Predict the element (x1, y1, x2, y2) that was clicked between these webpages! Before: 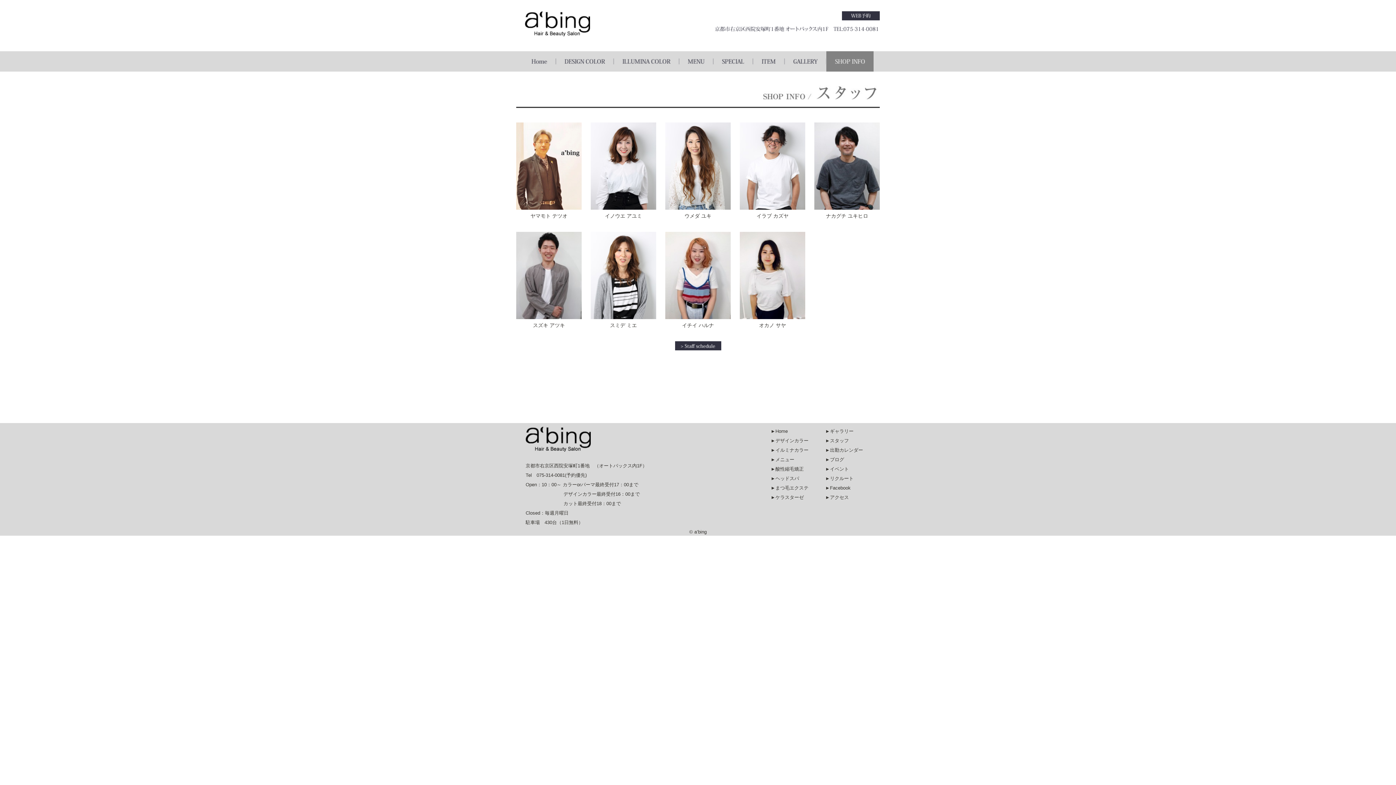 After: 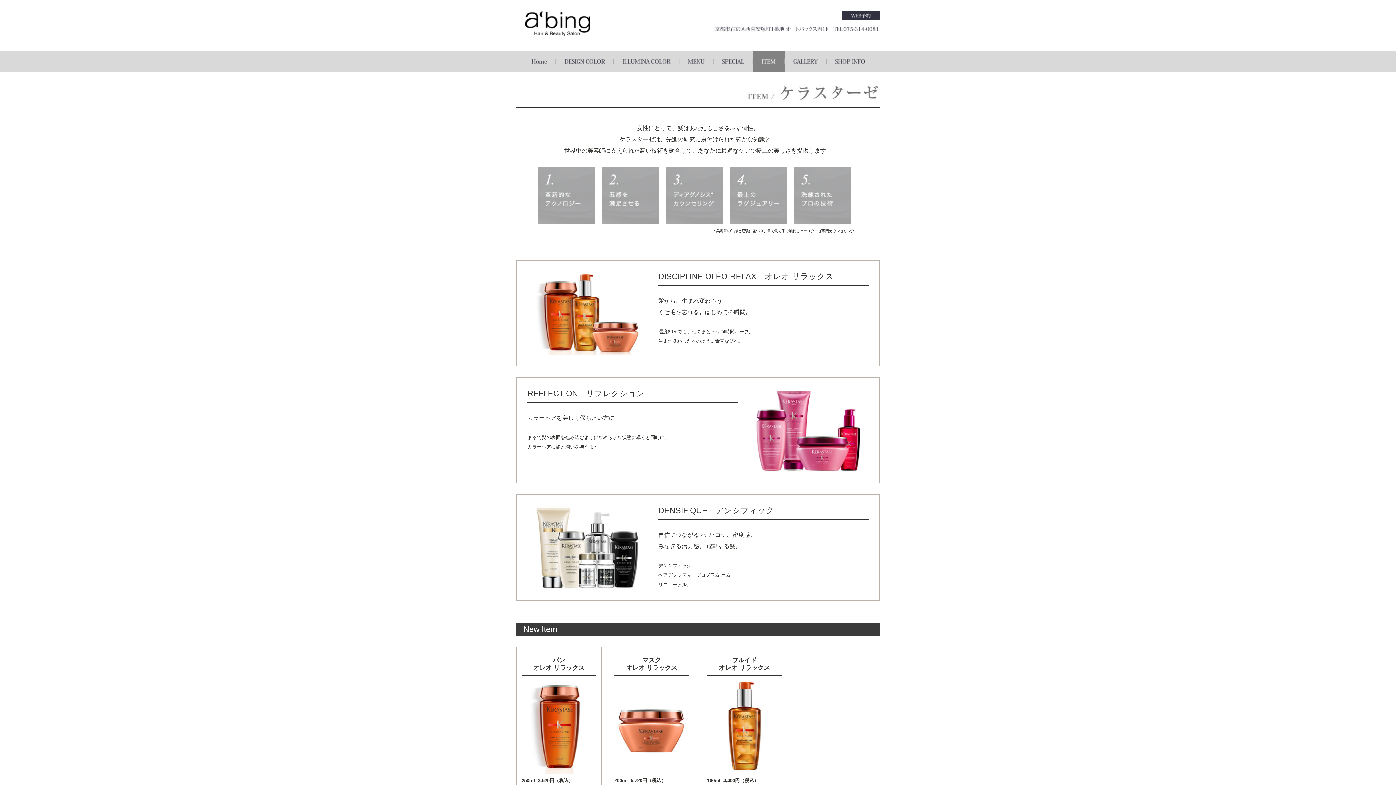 Action: label: ITEM bbox: (753, 51, 784, 71)